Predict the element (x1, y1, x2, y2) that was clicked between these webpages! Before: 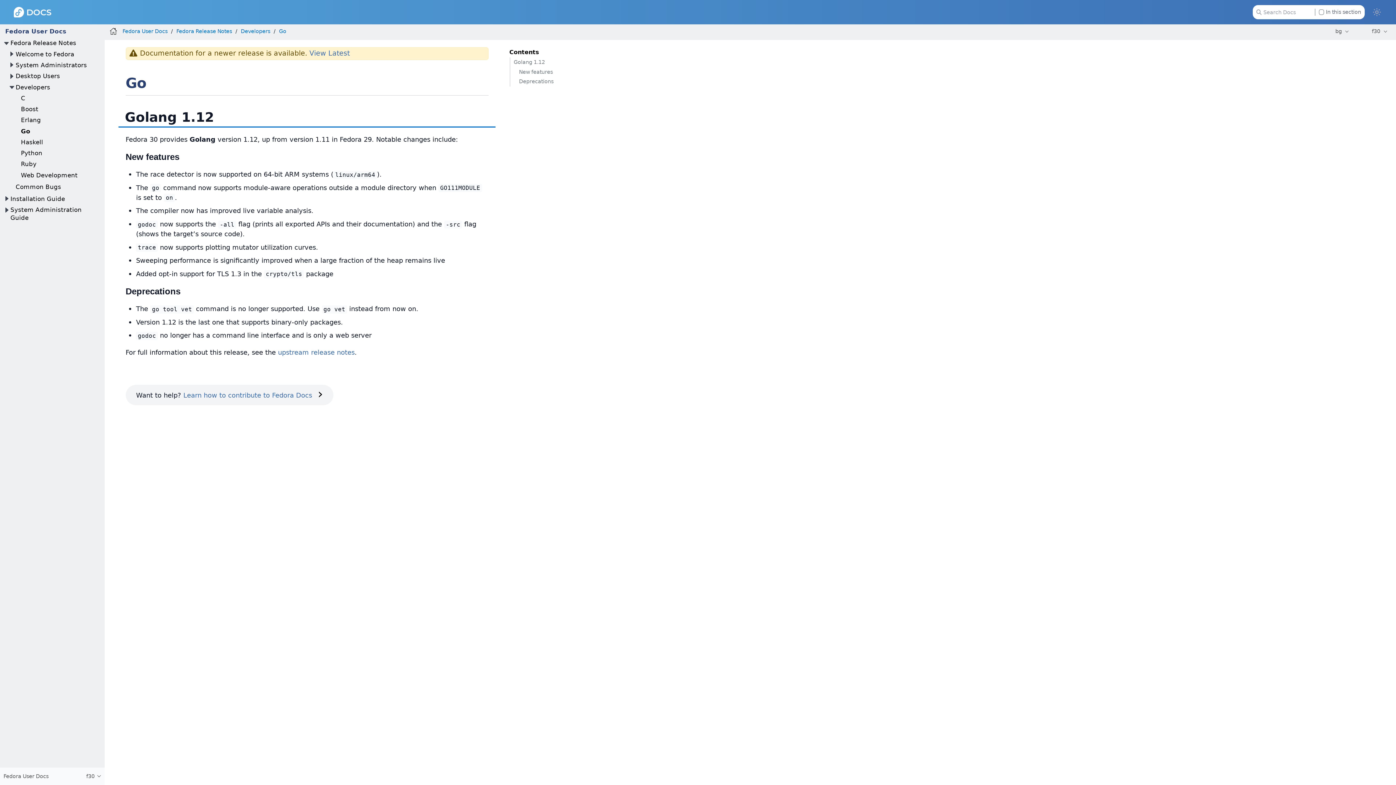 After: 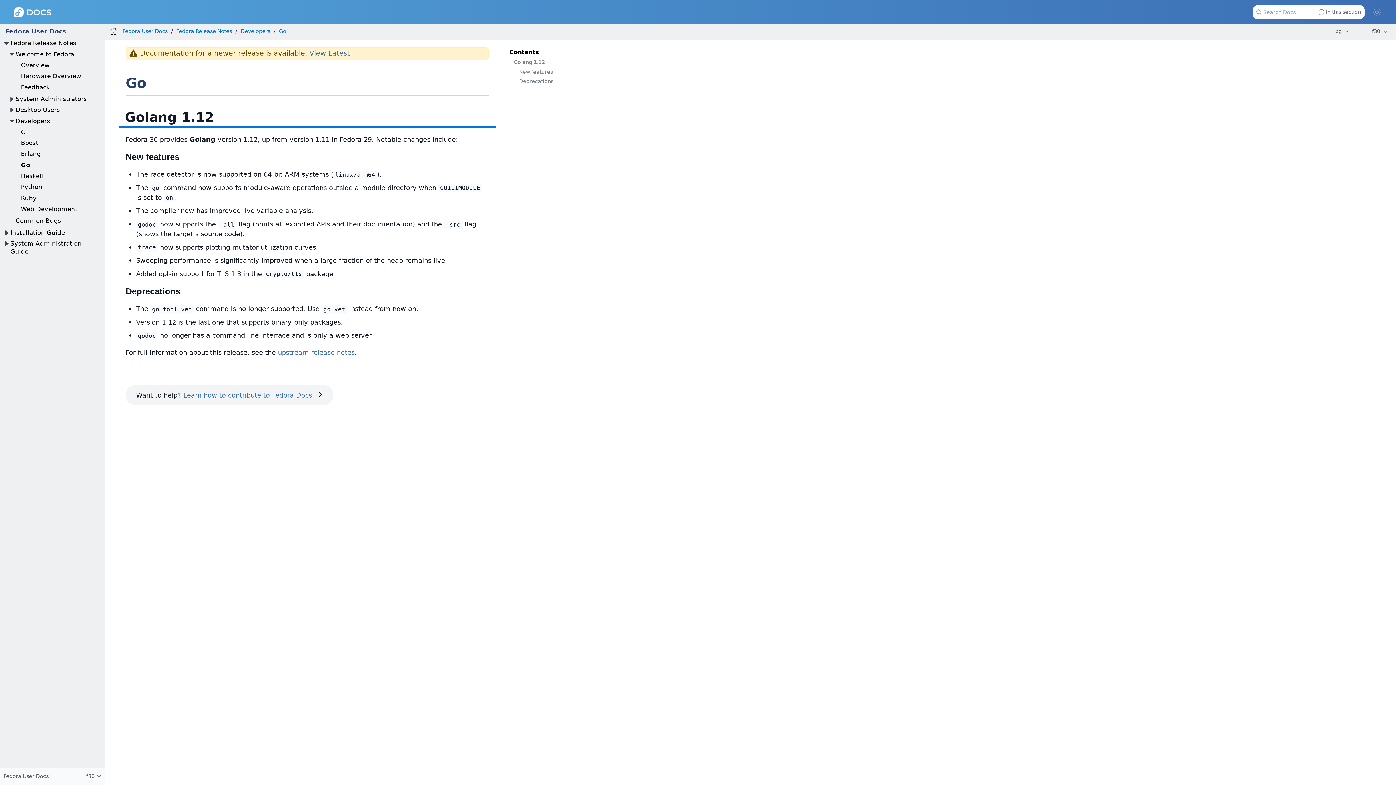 Action: bbox: (7, 50, 15, 58)